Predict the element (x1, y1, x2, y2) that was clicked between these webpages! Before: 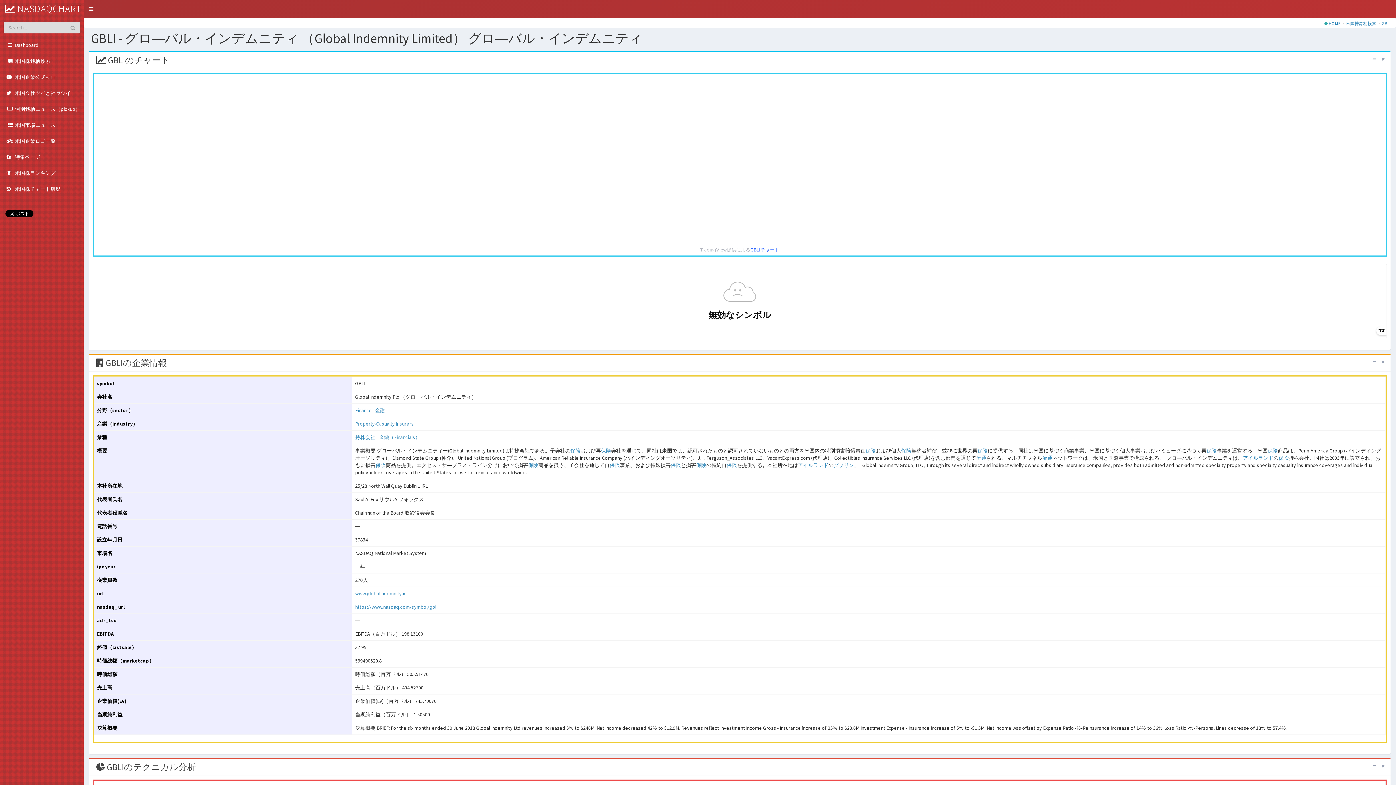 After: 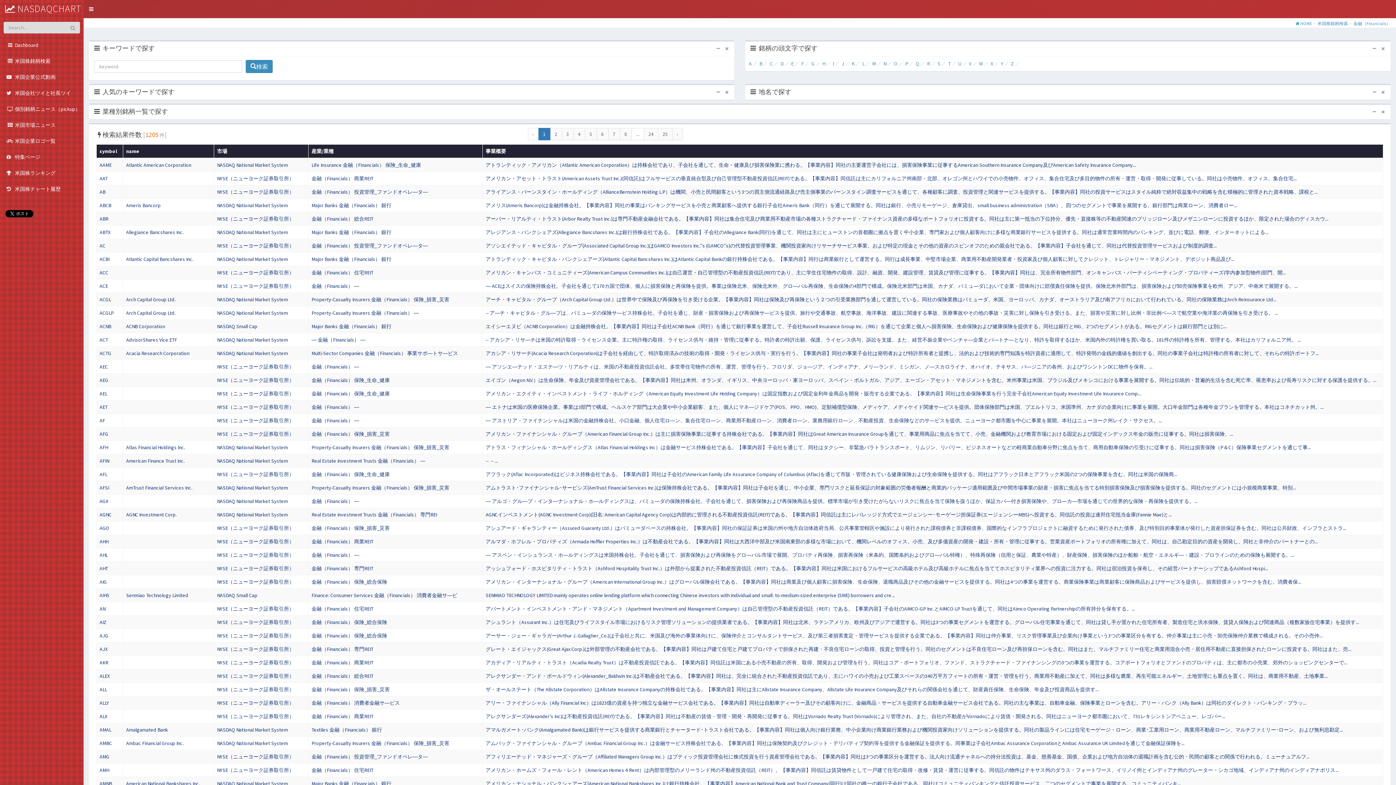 Action: bbox: (378, 434, 420, 440) label: 金融（Financials）